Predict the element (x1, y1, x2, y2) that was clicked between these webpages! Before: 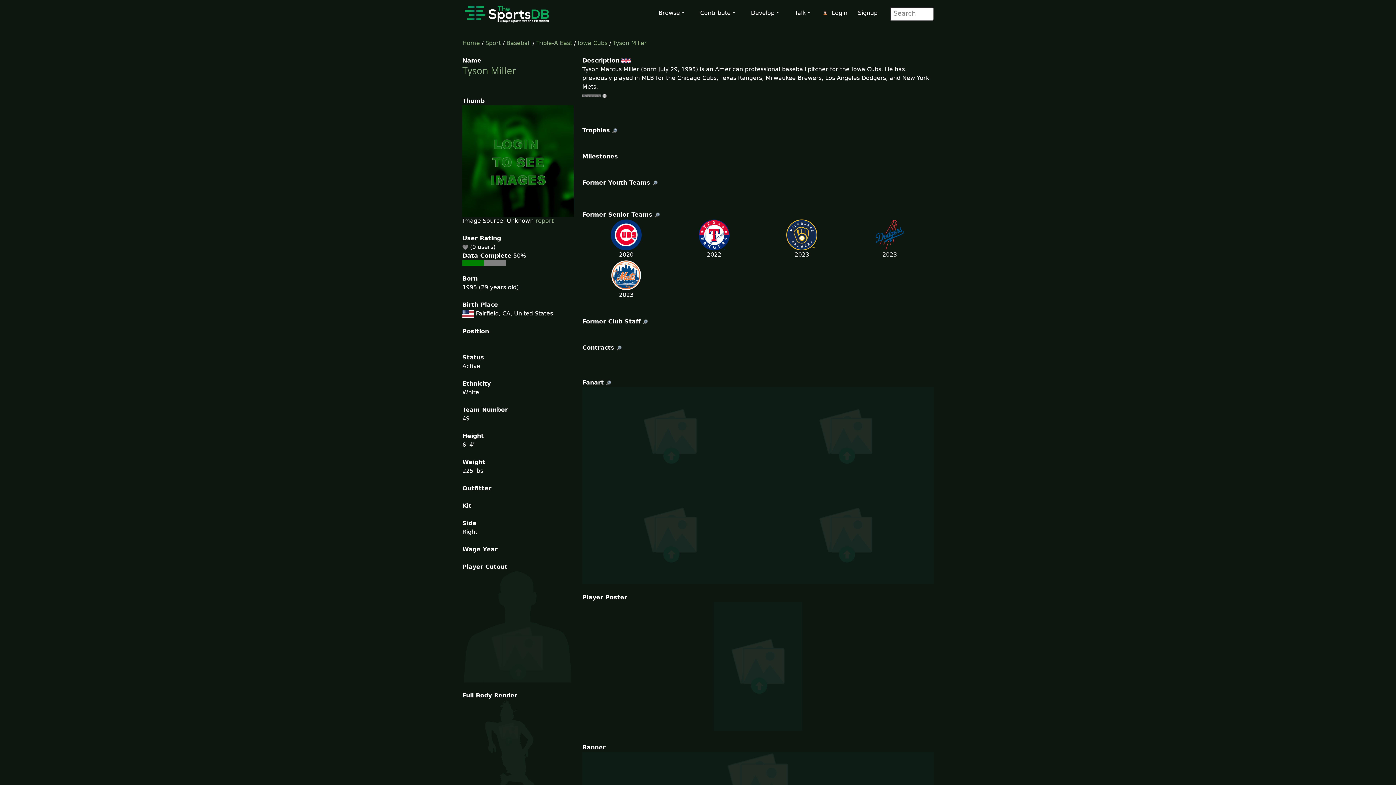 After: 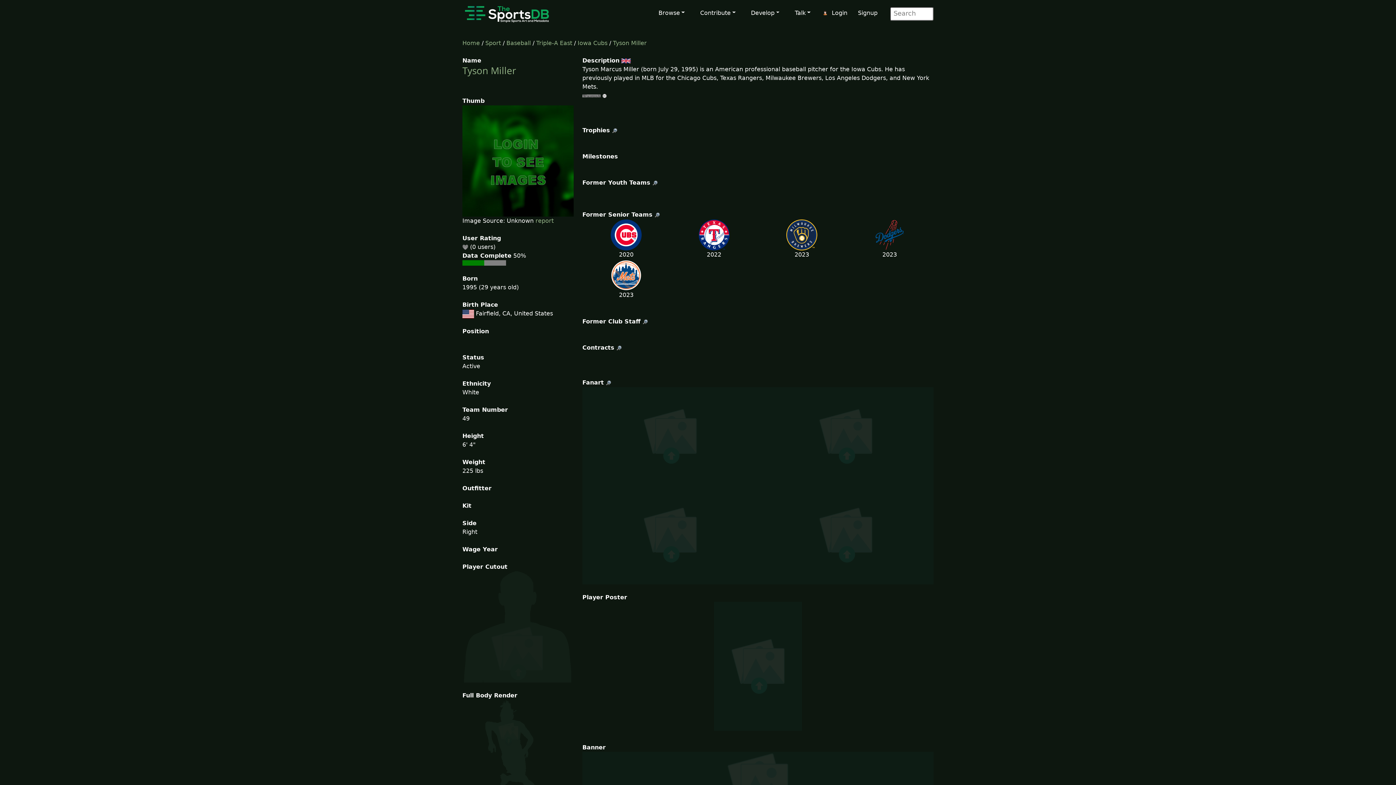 Action: bbox: (602, 92, 606, 98)